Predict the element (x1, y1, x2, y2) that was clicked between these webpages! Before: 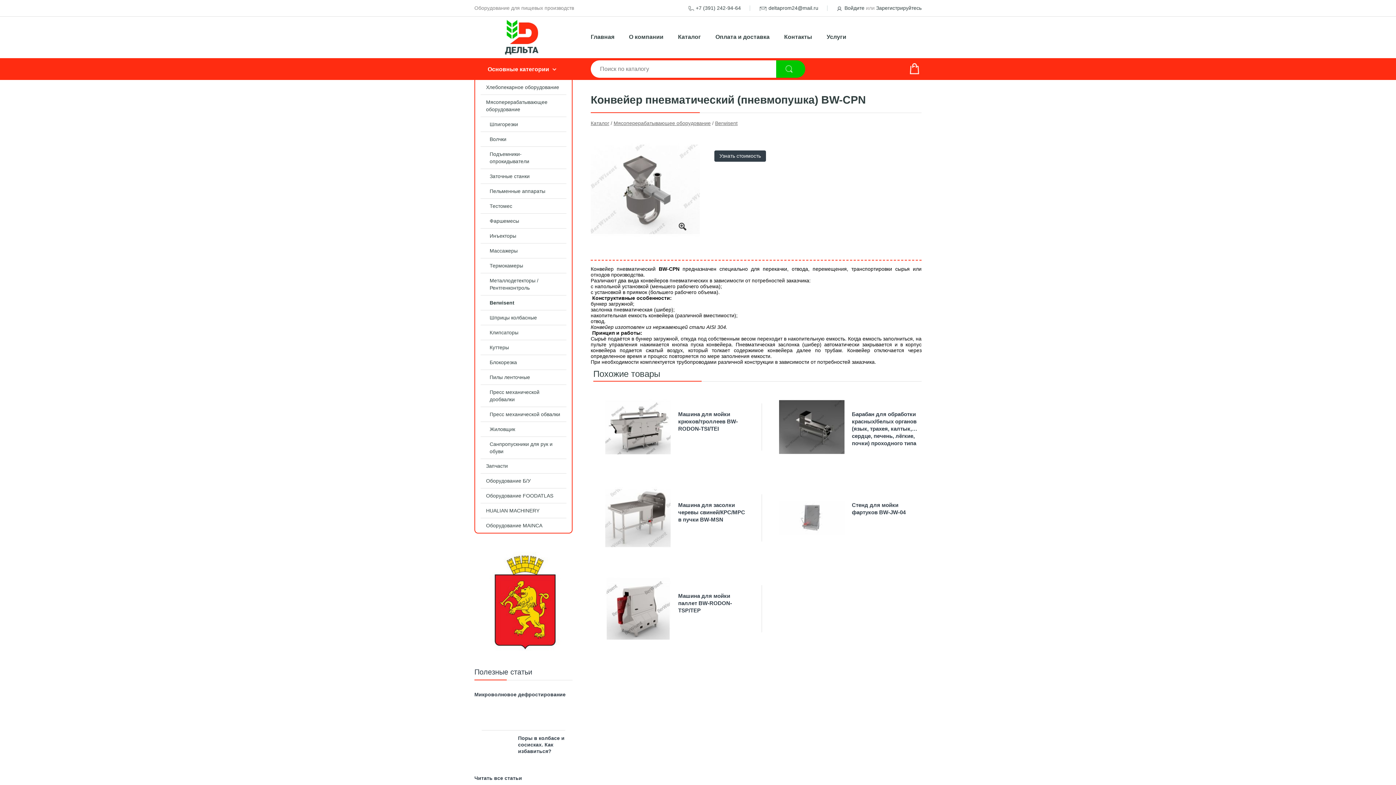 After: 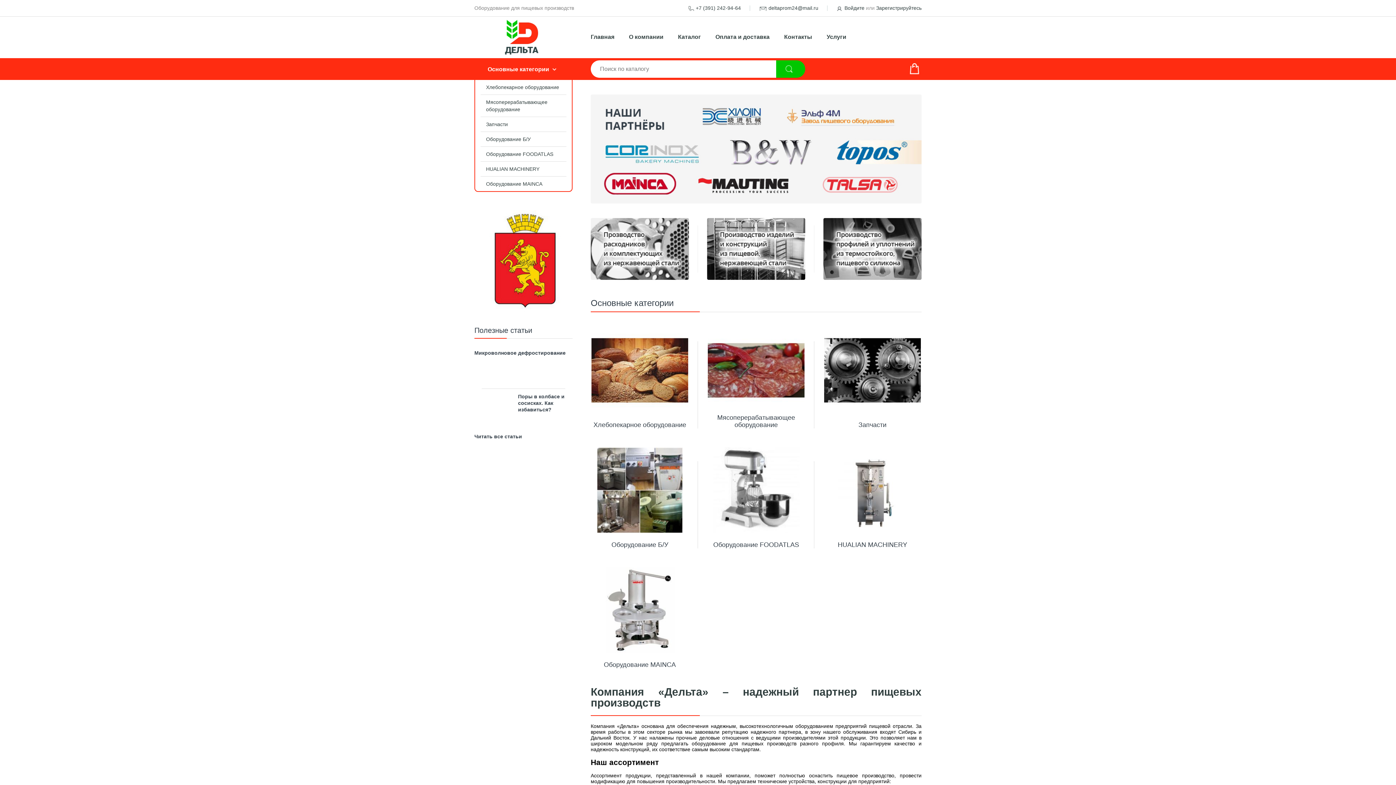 Action: label: Главная bbox: (590, 29, 621, 44)